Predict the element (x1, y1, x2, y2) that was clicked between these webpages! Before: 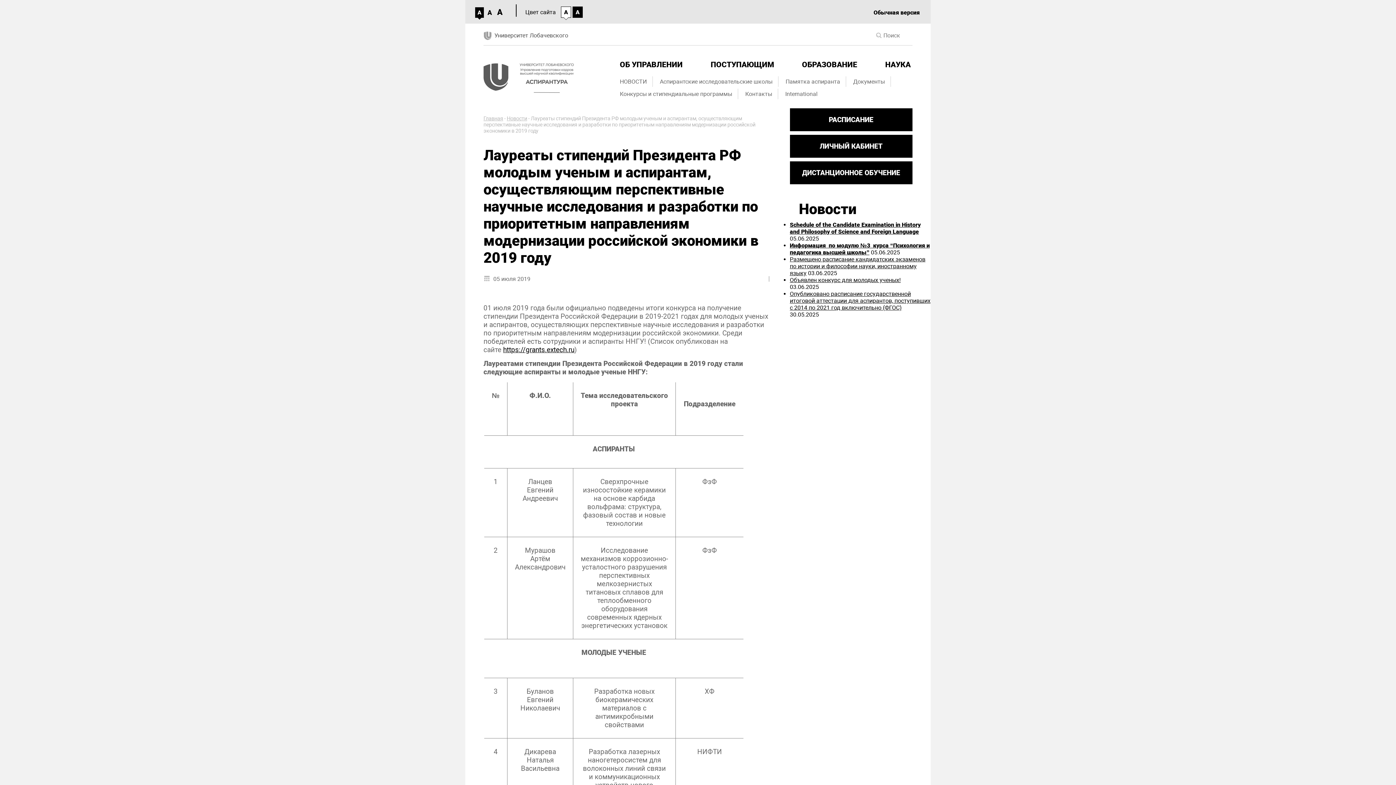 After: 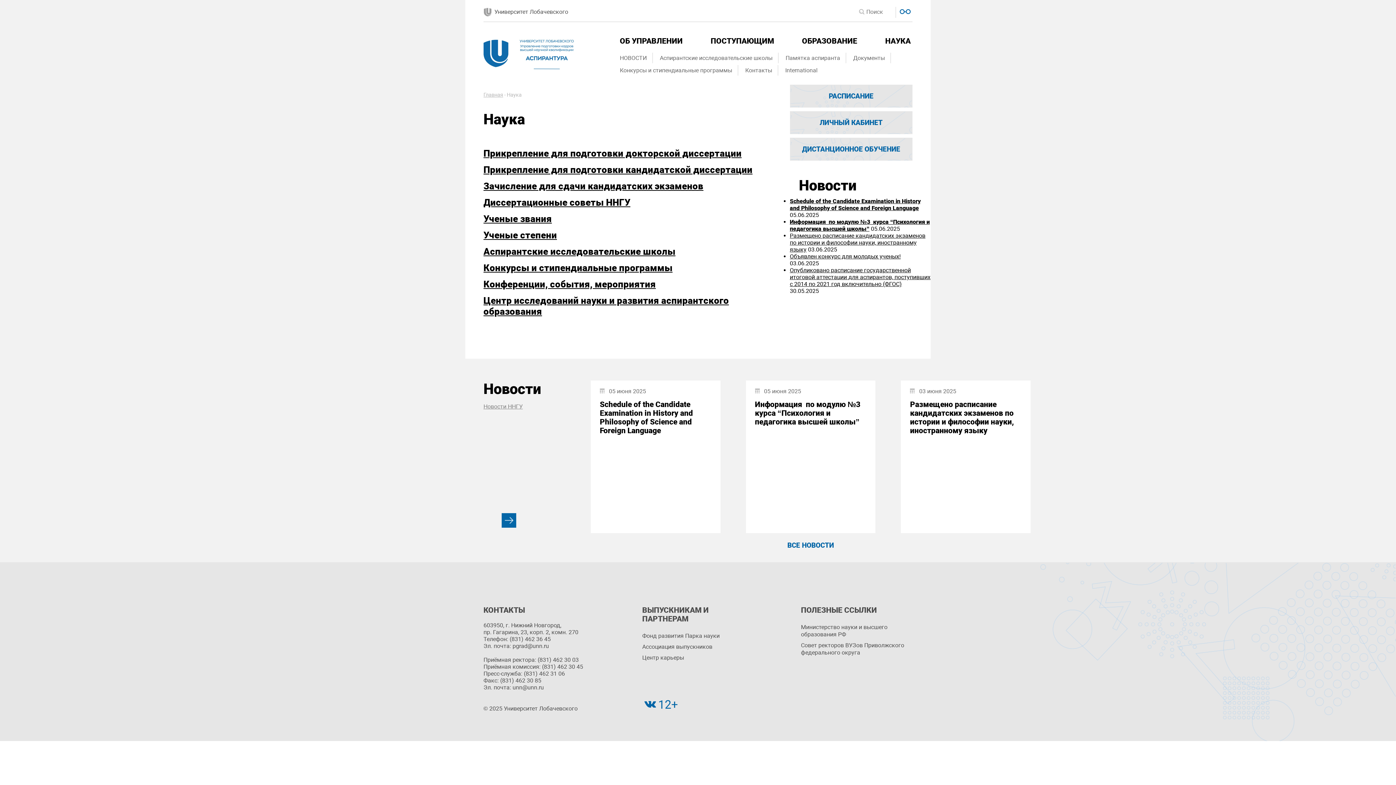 Action: bbox: (885, 60, 912, 69) label: НАУКА